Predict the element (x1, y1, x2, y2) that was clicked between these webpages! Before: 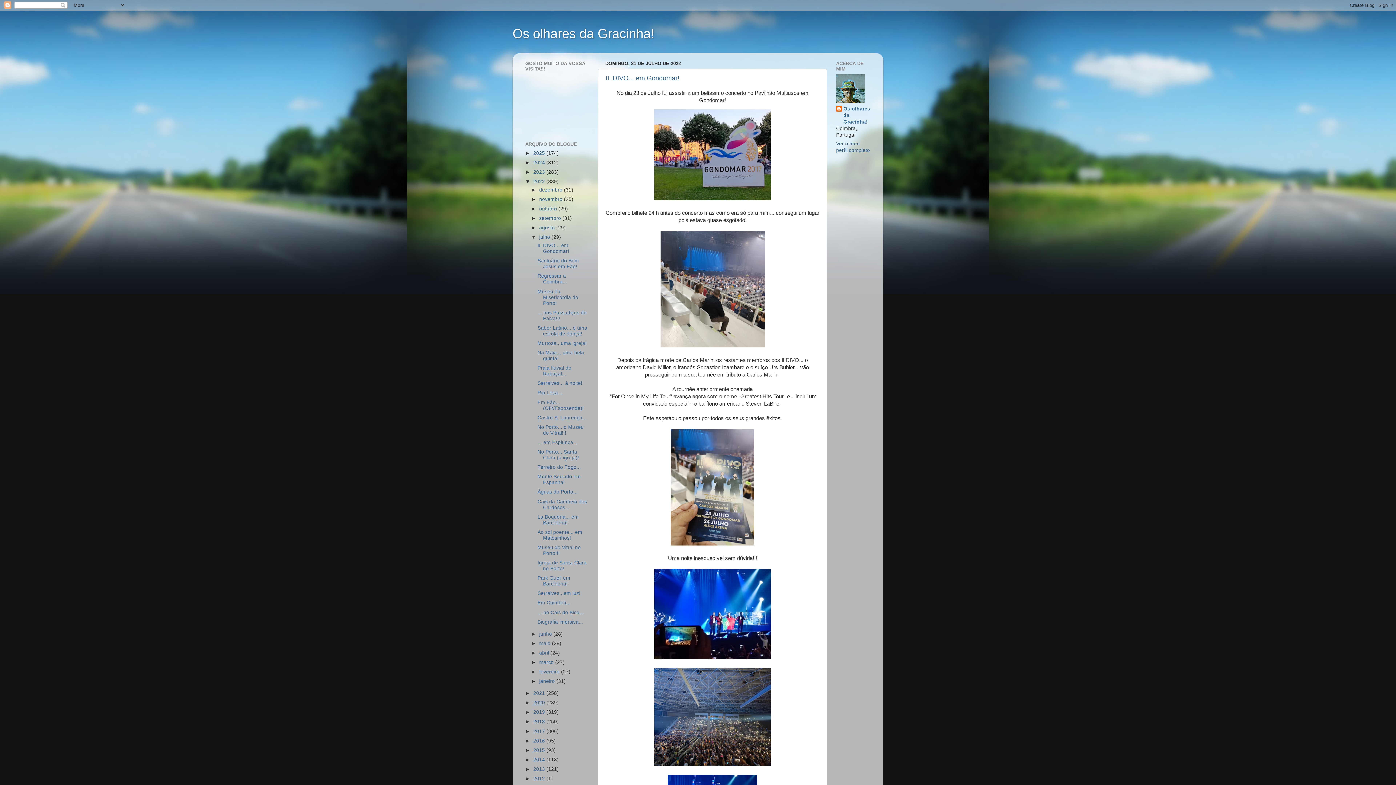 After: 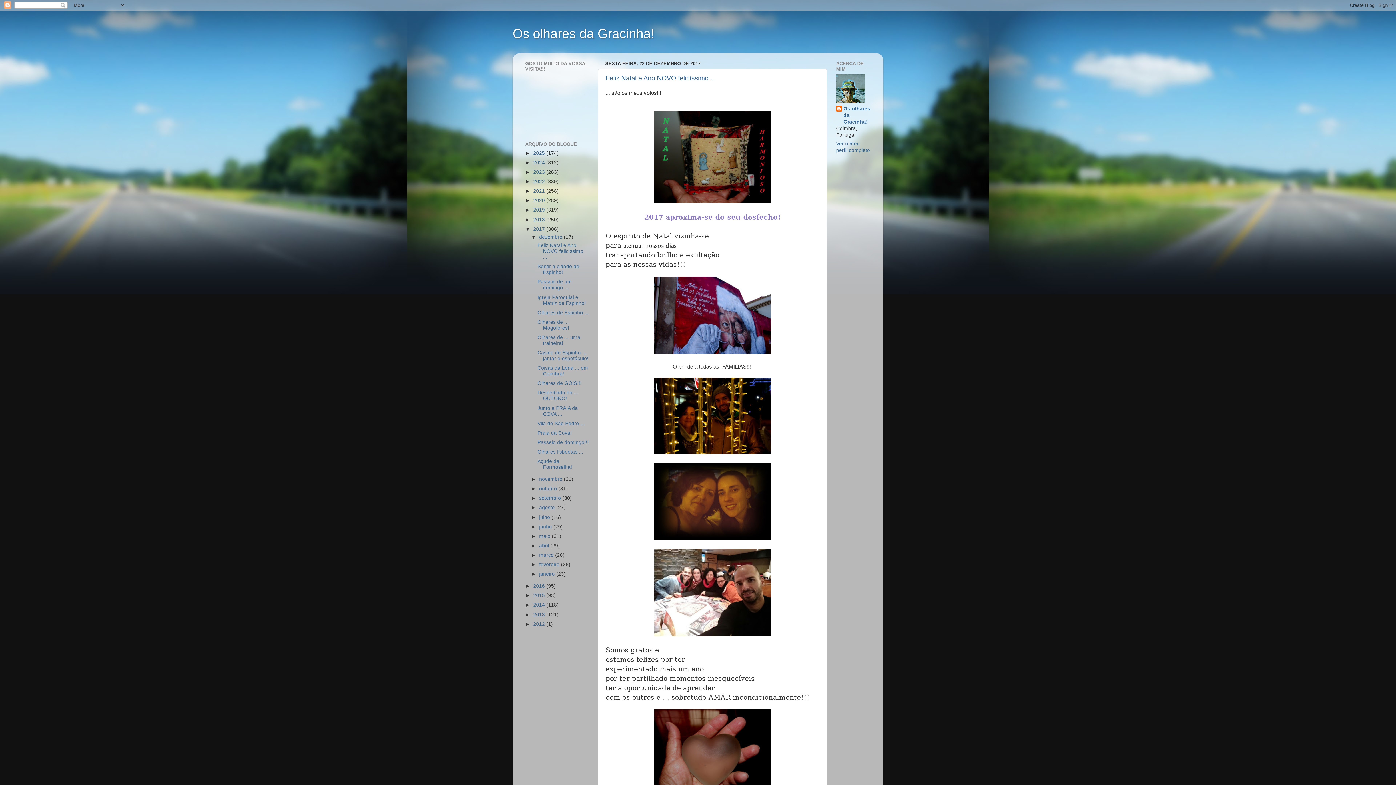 Action: label: 2017  bbox: (533, 728, 546, 734)